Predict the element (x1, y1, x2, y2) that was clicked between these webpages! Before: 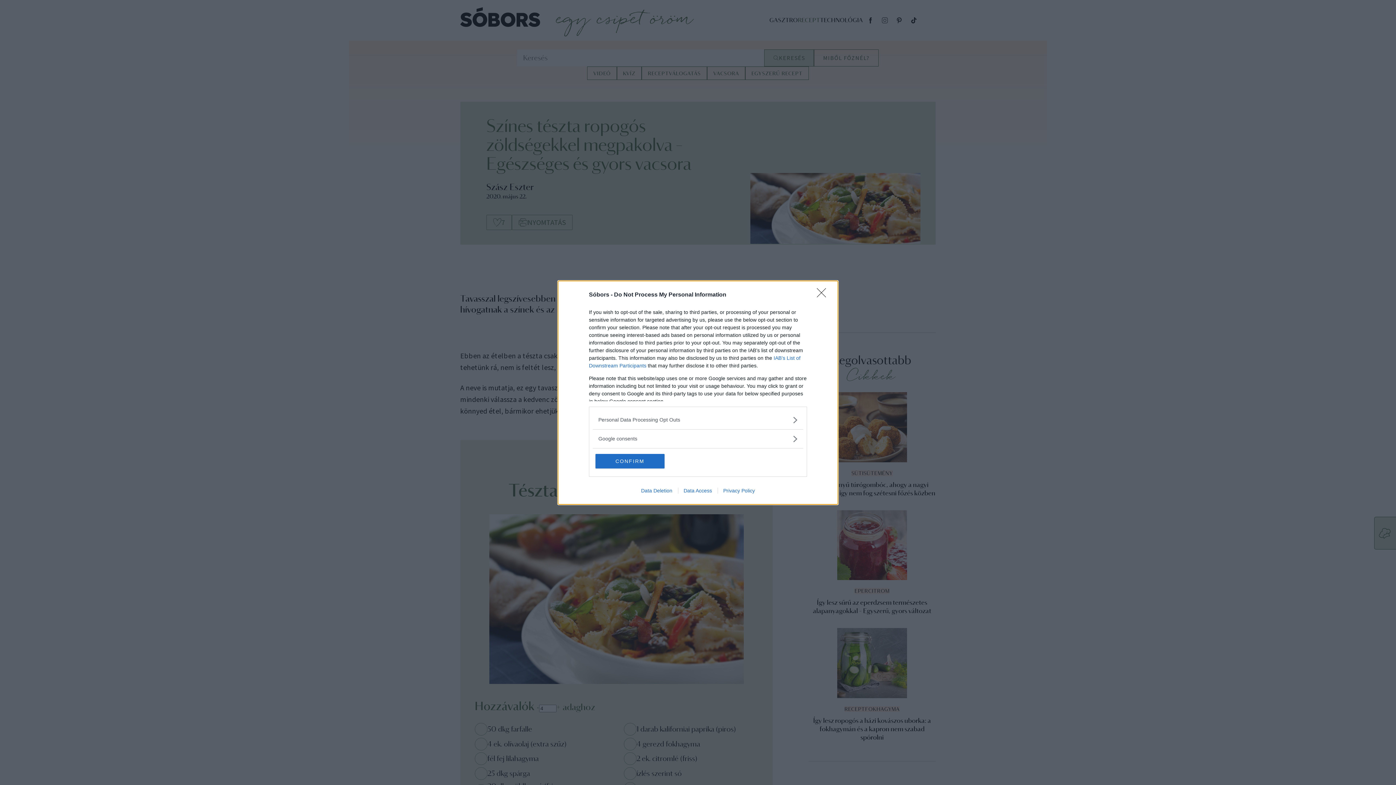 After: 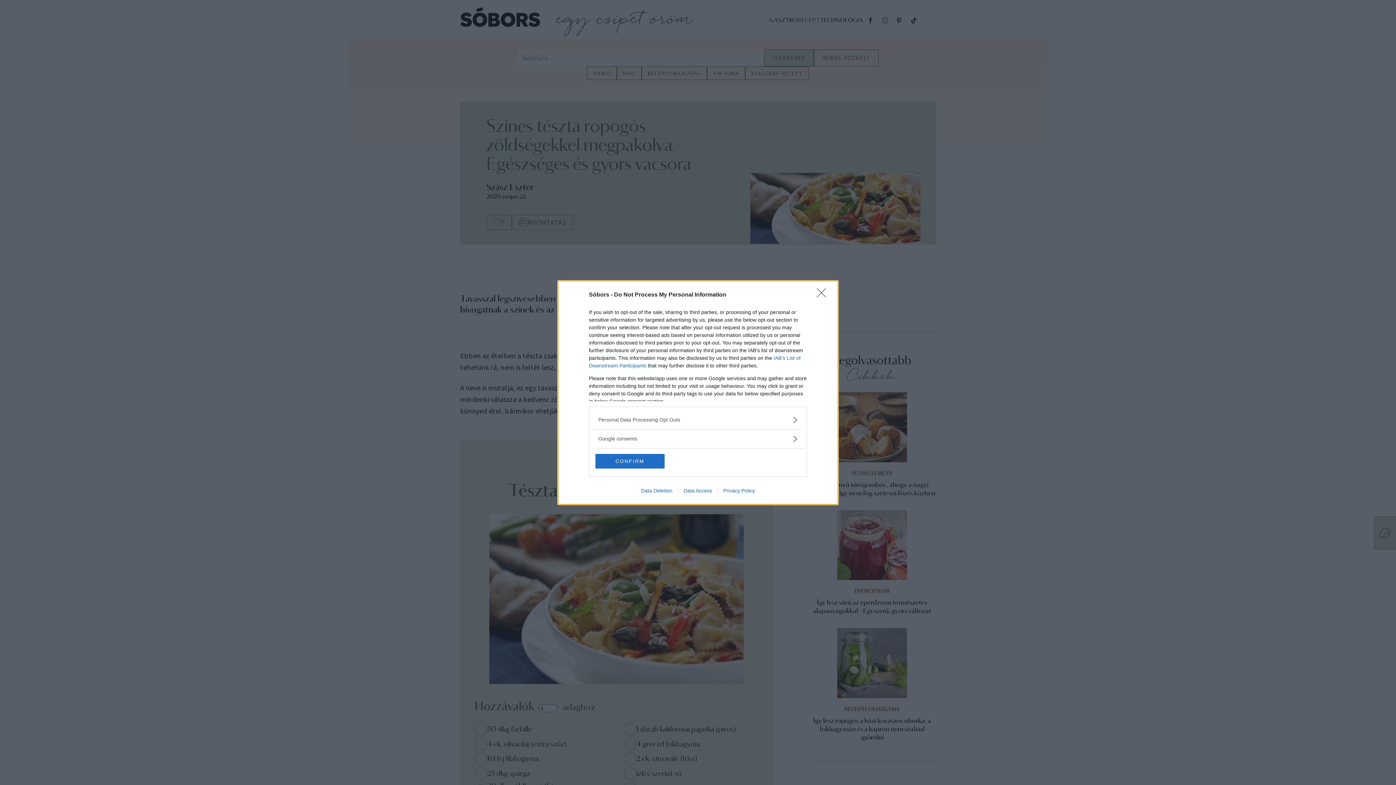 Action: label: Data Deletion bbox: (635, 487, 678, 493)